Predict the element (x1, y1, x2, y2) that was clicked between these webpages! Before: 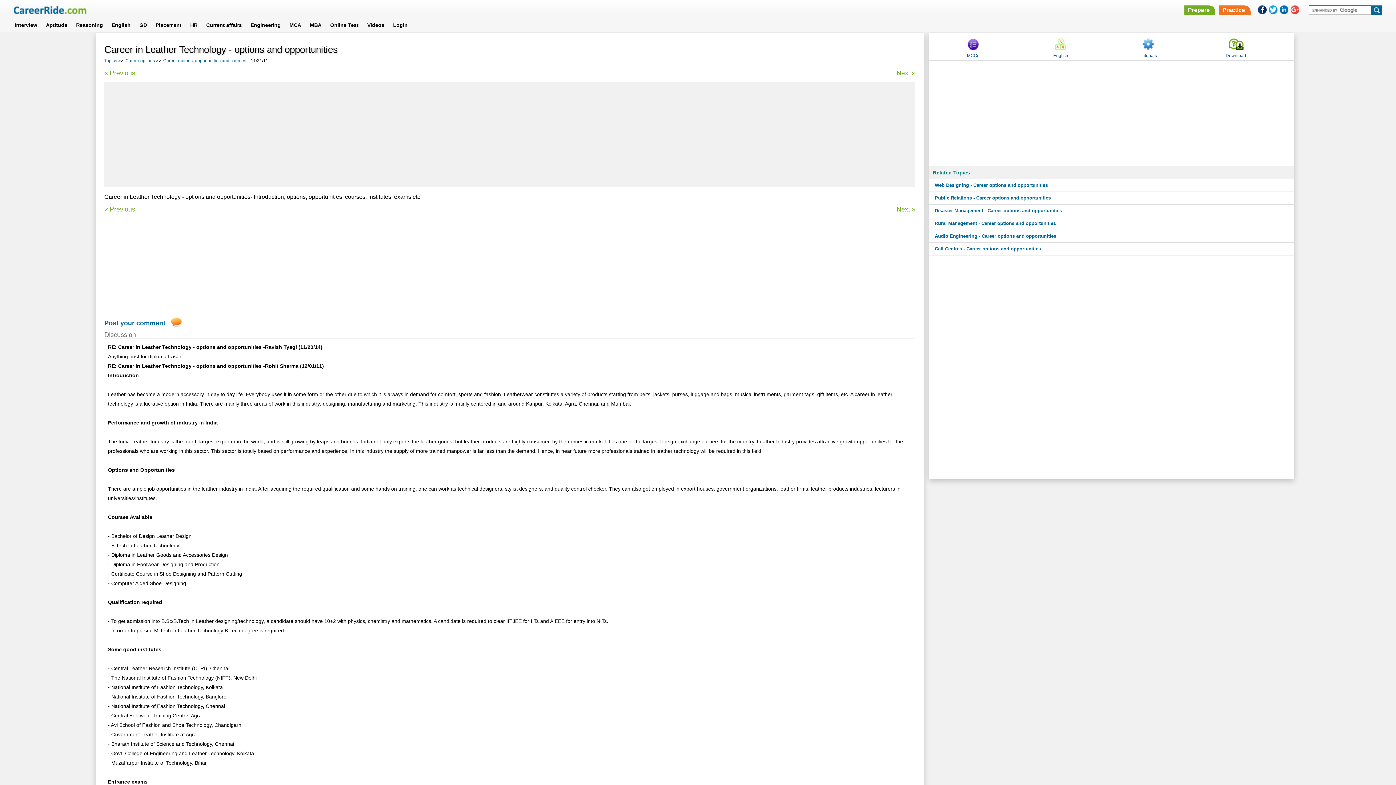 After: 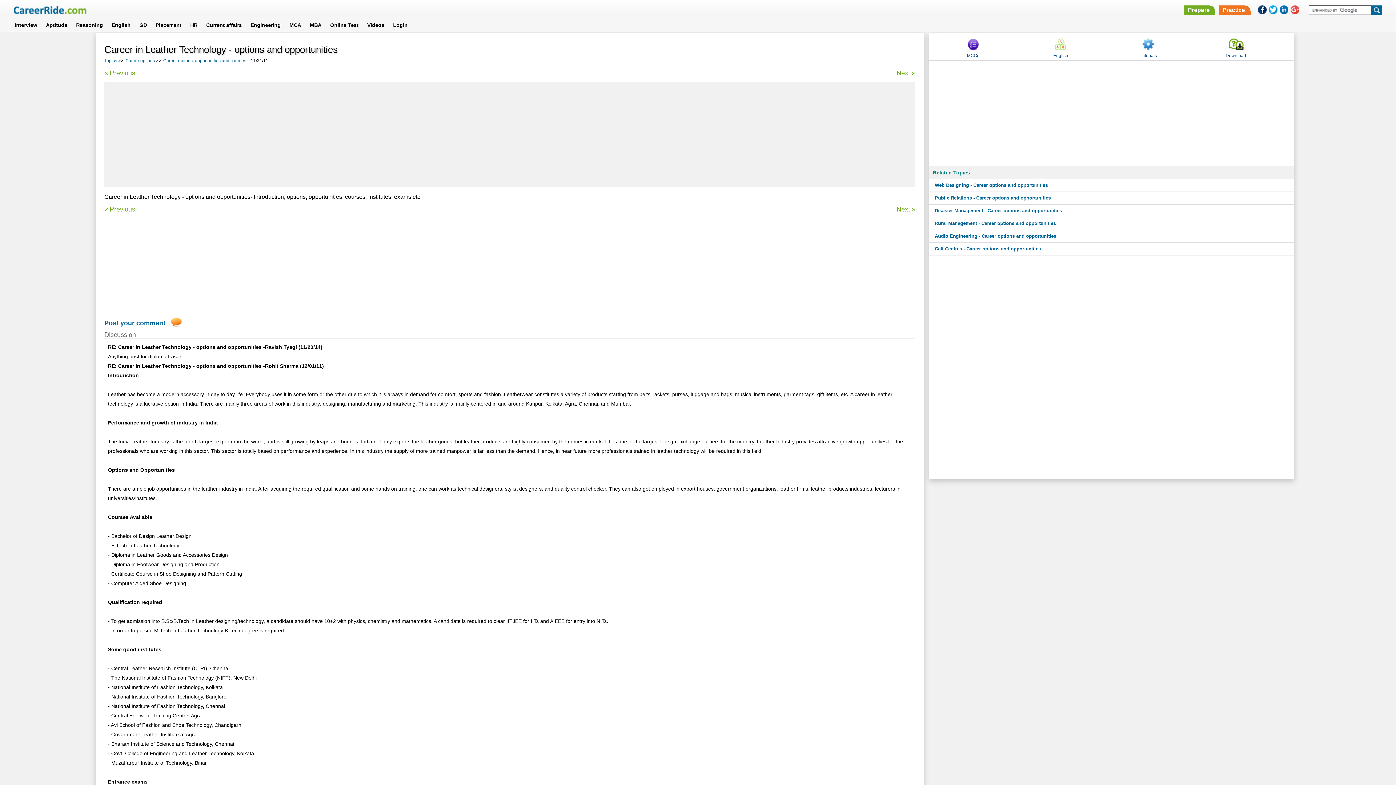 Action: bbox: (1279, 5, 1288, 14)